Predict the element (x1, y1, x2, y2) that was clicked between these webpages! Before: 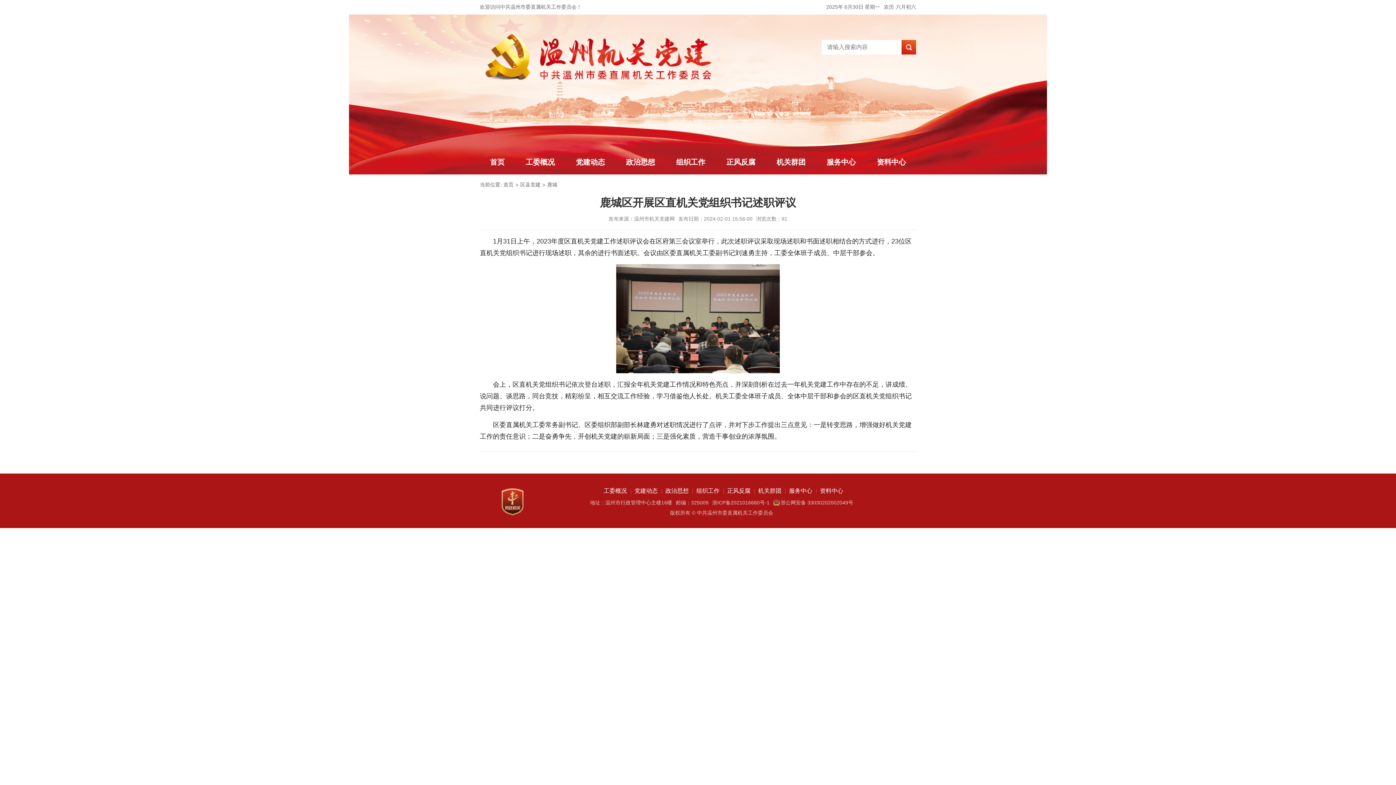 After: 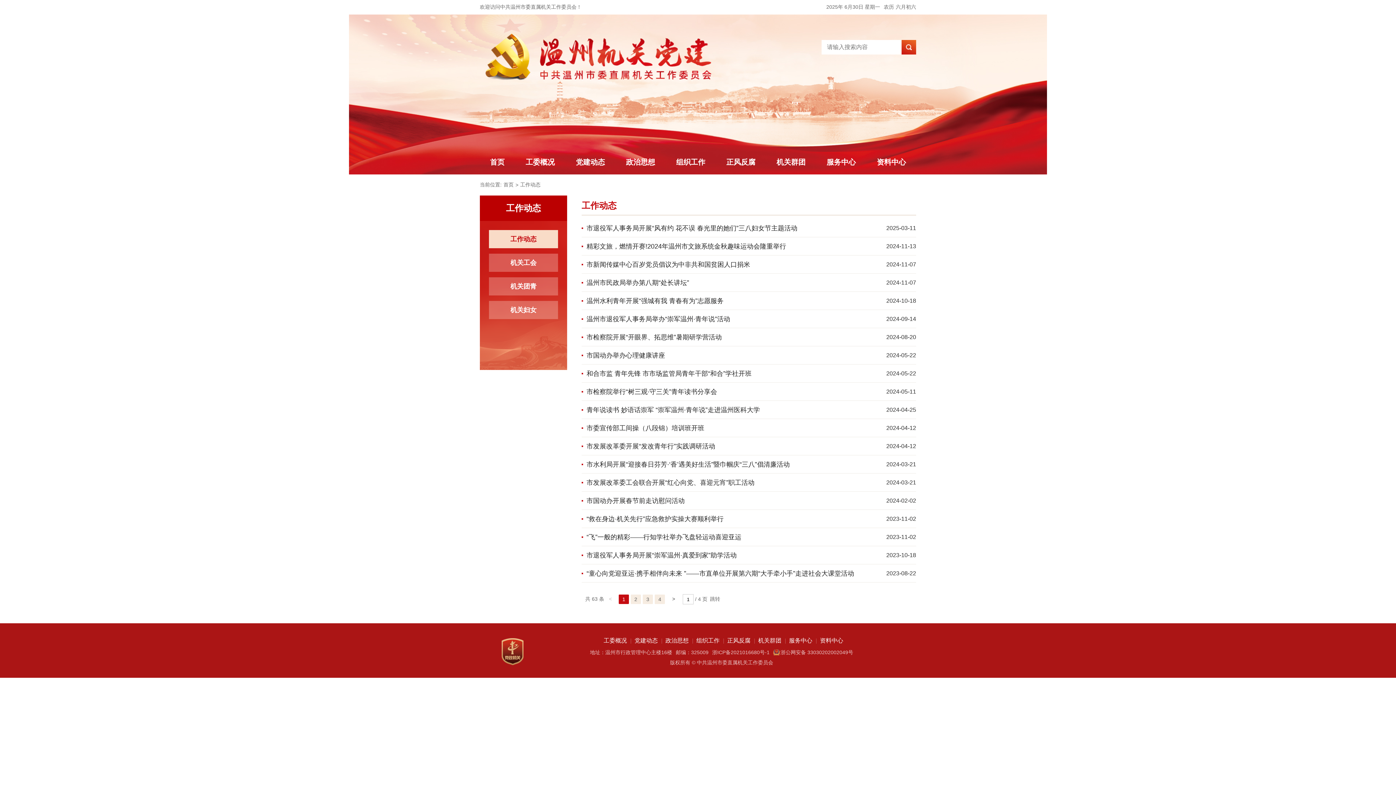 Action: bbox: (758, 488, 781, 494) label: 机关群团